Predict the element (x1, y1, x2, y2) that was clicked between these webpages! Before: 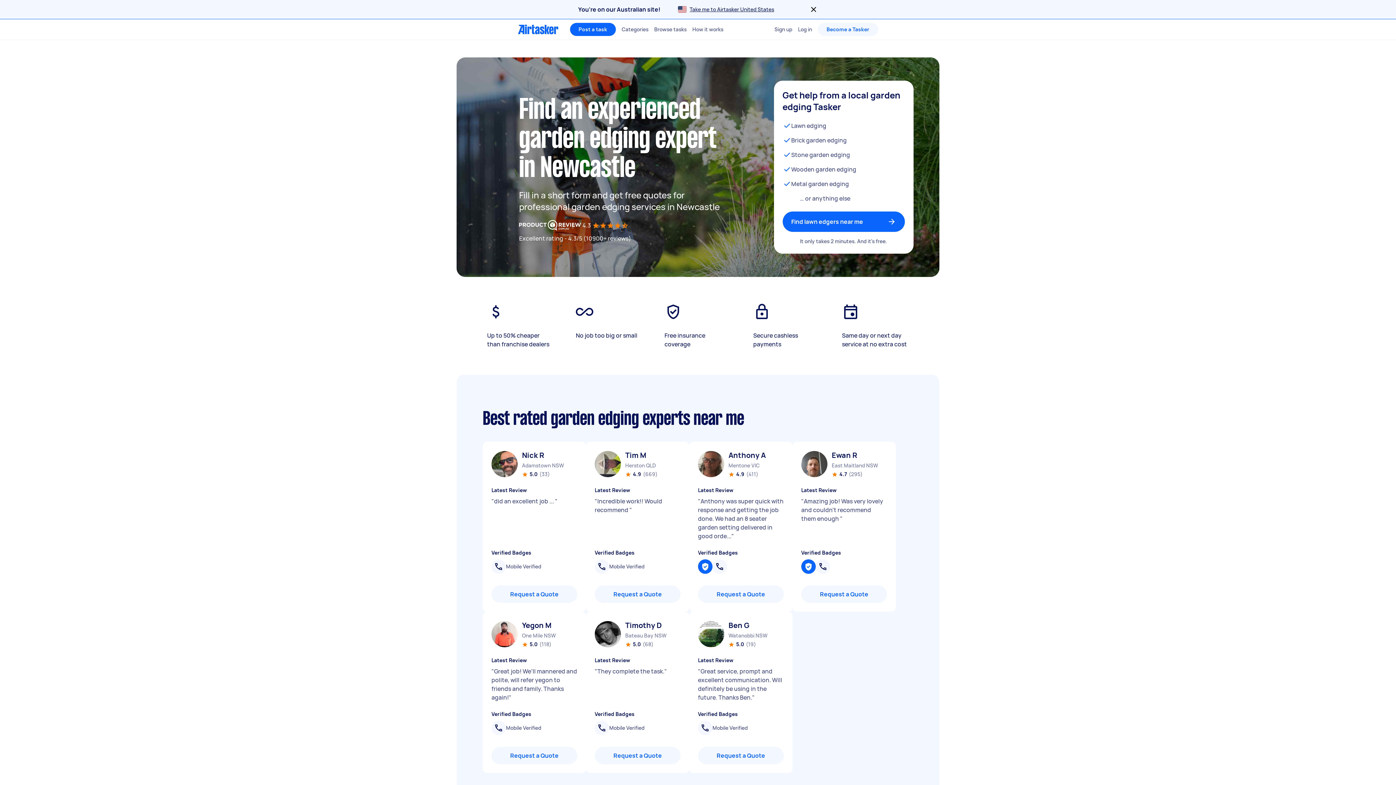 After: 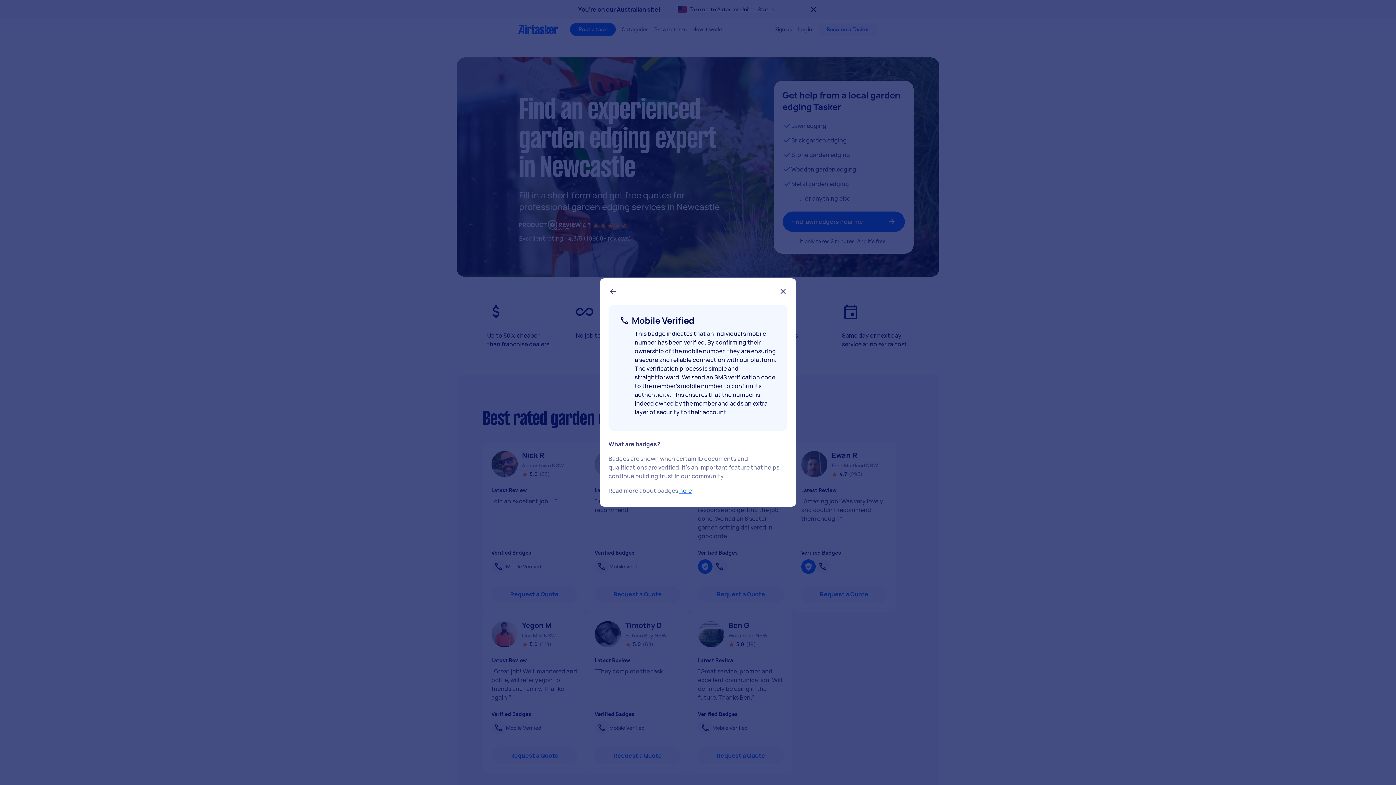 Action: bbox: (506, 563, 541, 570) label: Mobile Verified